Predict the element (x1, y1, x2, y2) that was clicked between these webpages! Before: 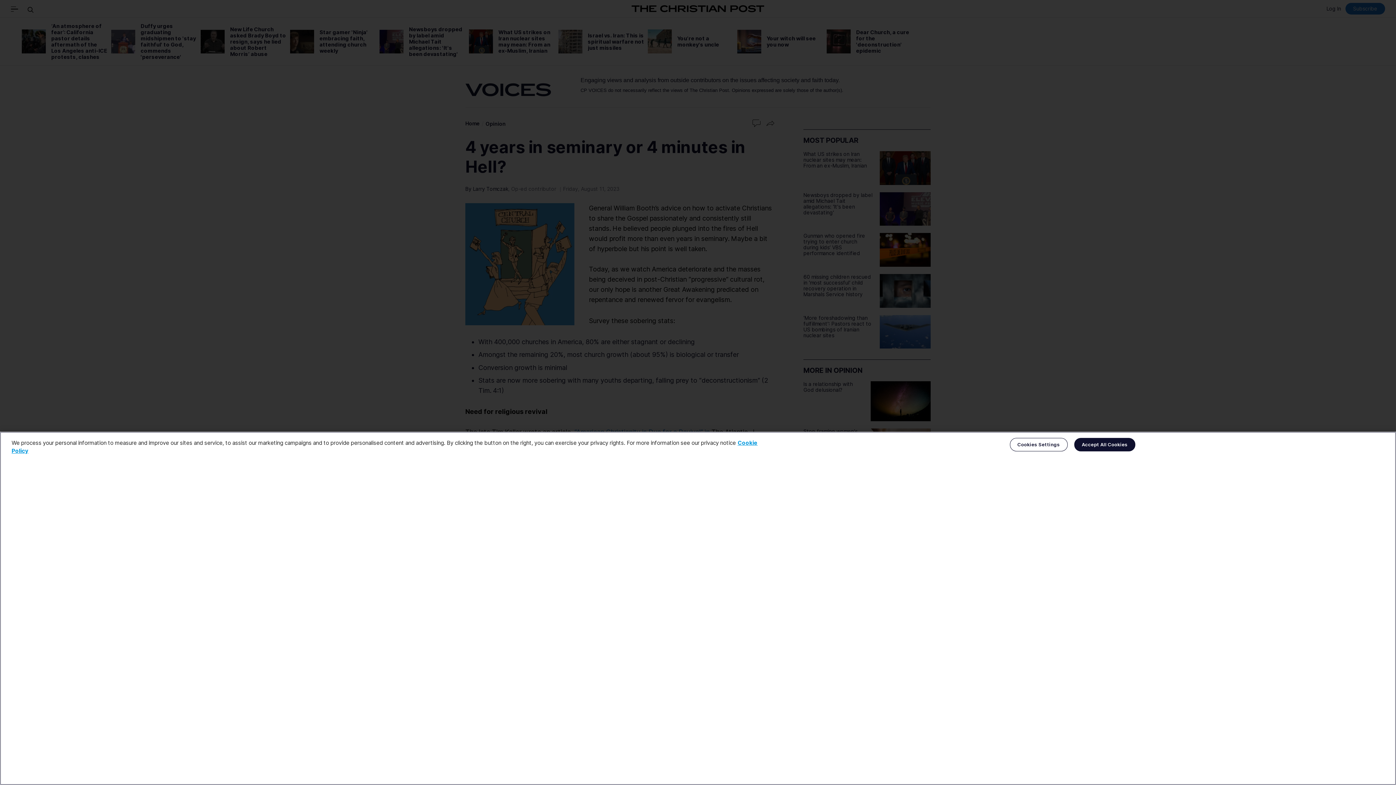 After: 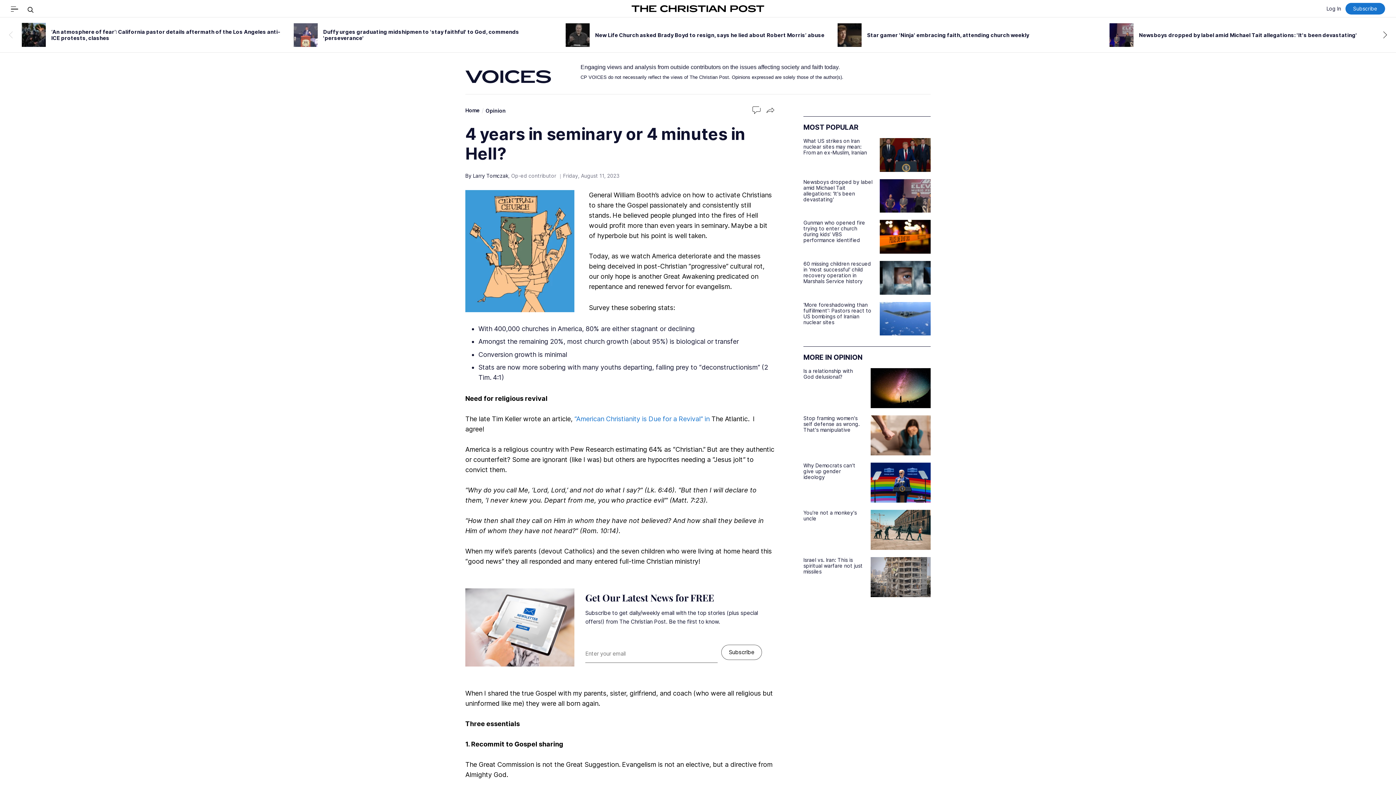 Action: label: Accept All Cookies bbox: (1074, 438, 1135, 451)